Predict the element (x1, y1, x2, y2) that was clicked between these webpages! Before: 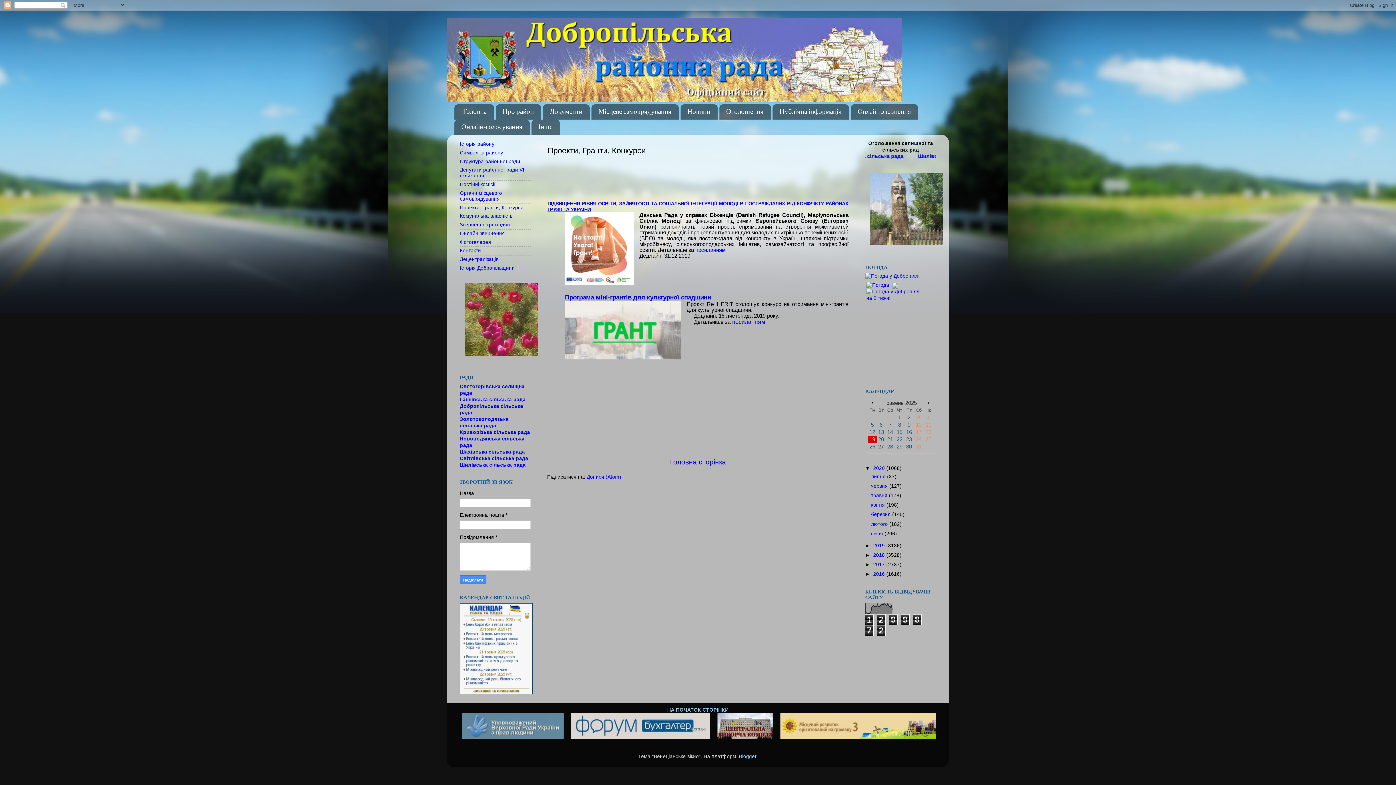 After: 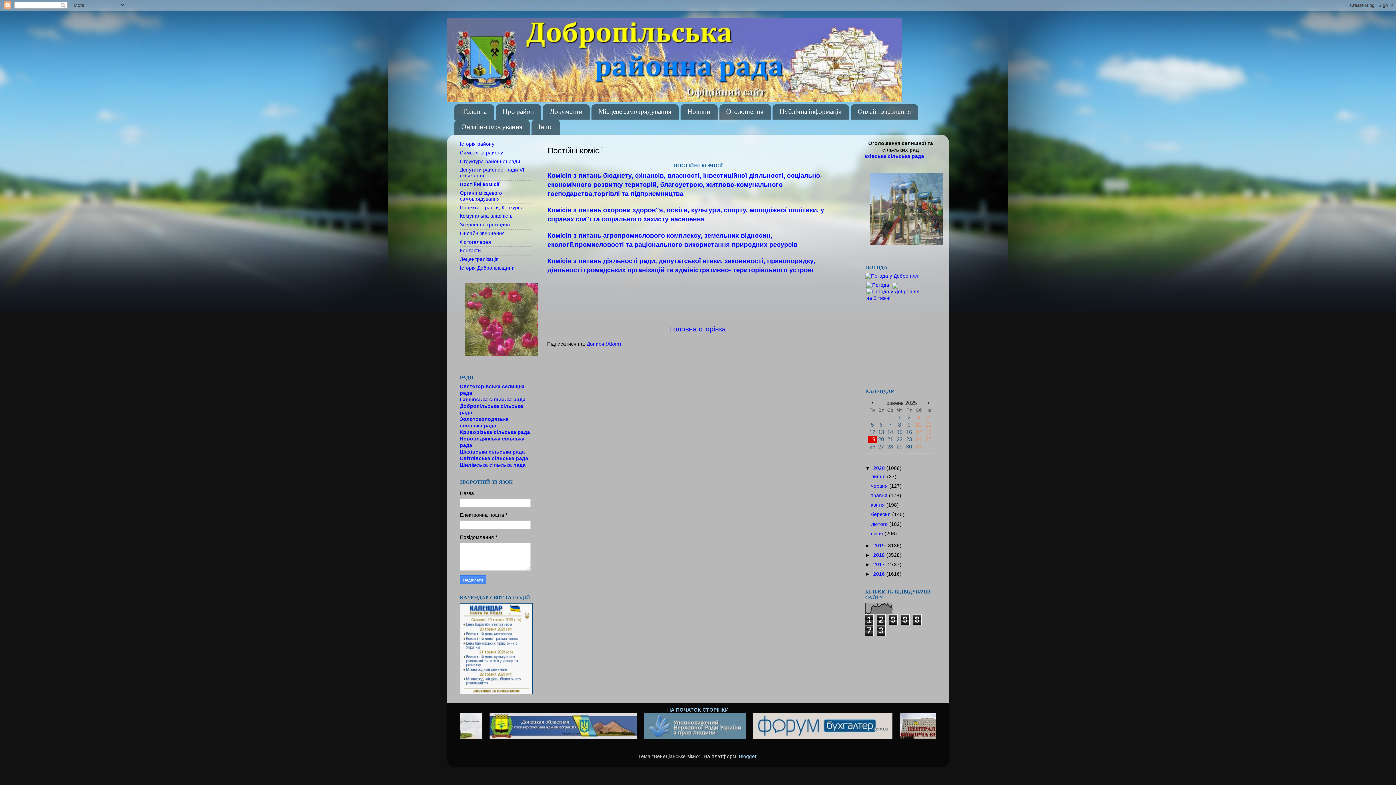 Action: bbox: (460, 181, 495, 187) label: Постійні комісії